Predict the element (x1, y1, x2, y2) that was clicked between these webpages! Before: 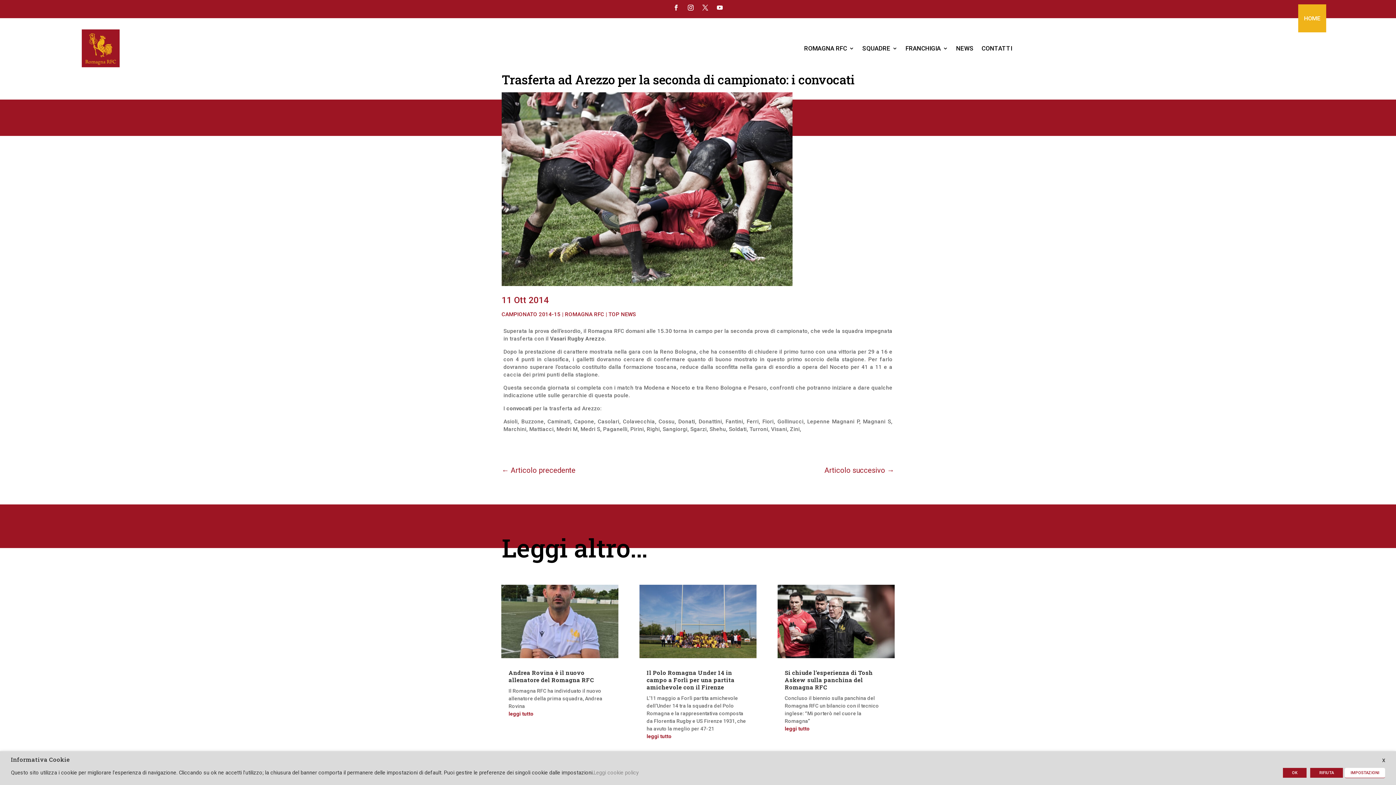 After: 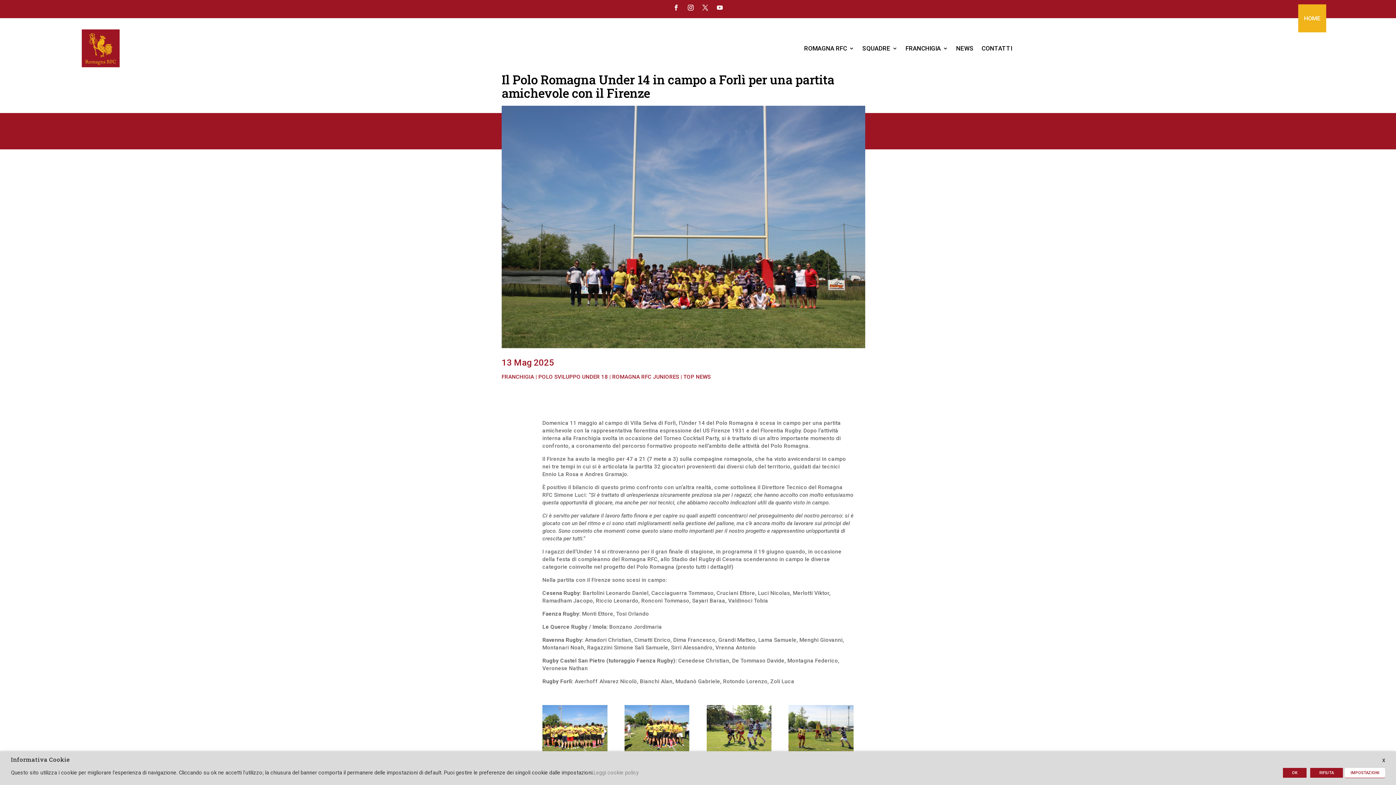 Action: bbox: (639, 585, 756, 658)